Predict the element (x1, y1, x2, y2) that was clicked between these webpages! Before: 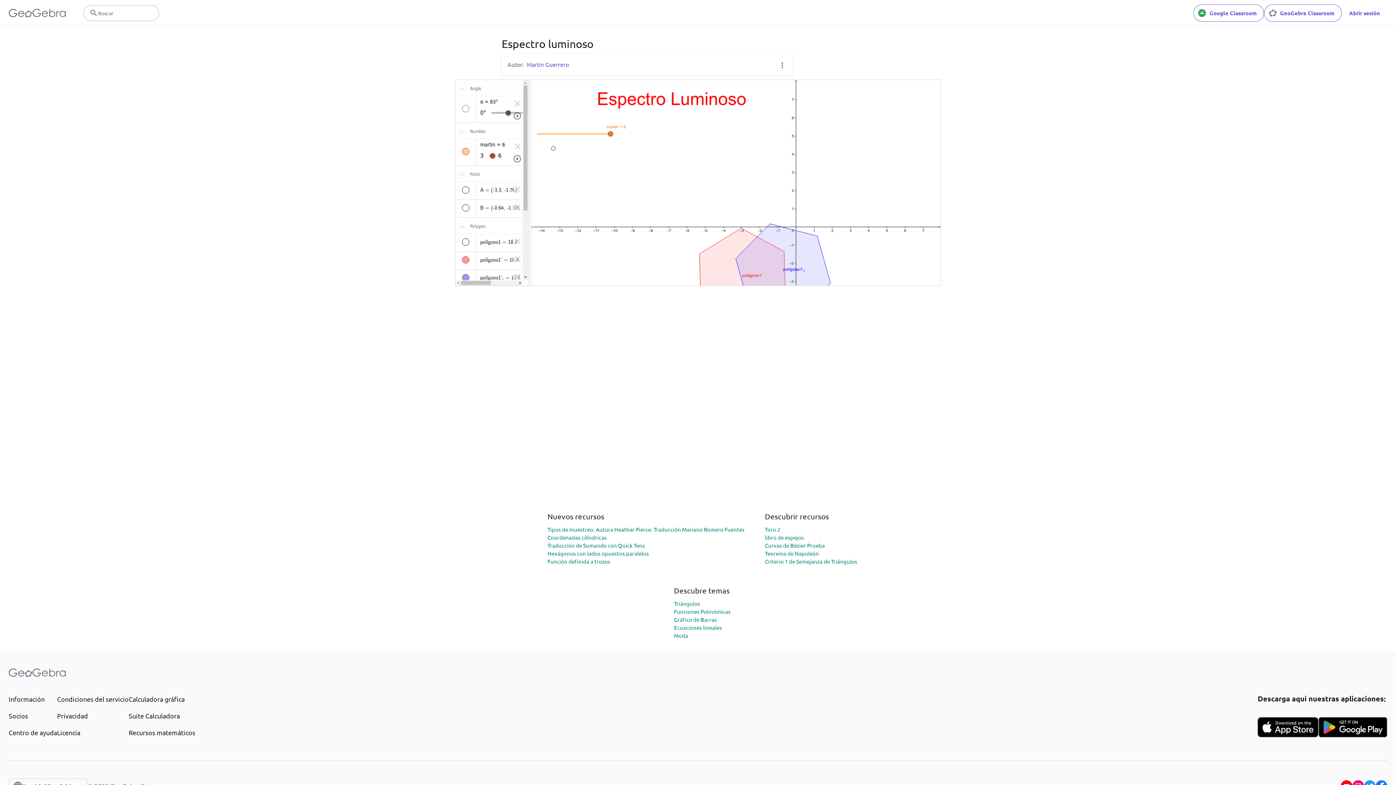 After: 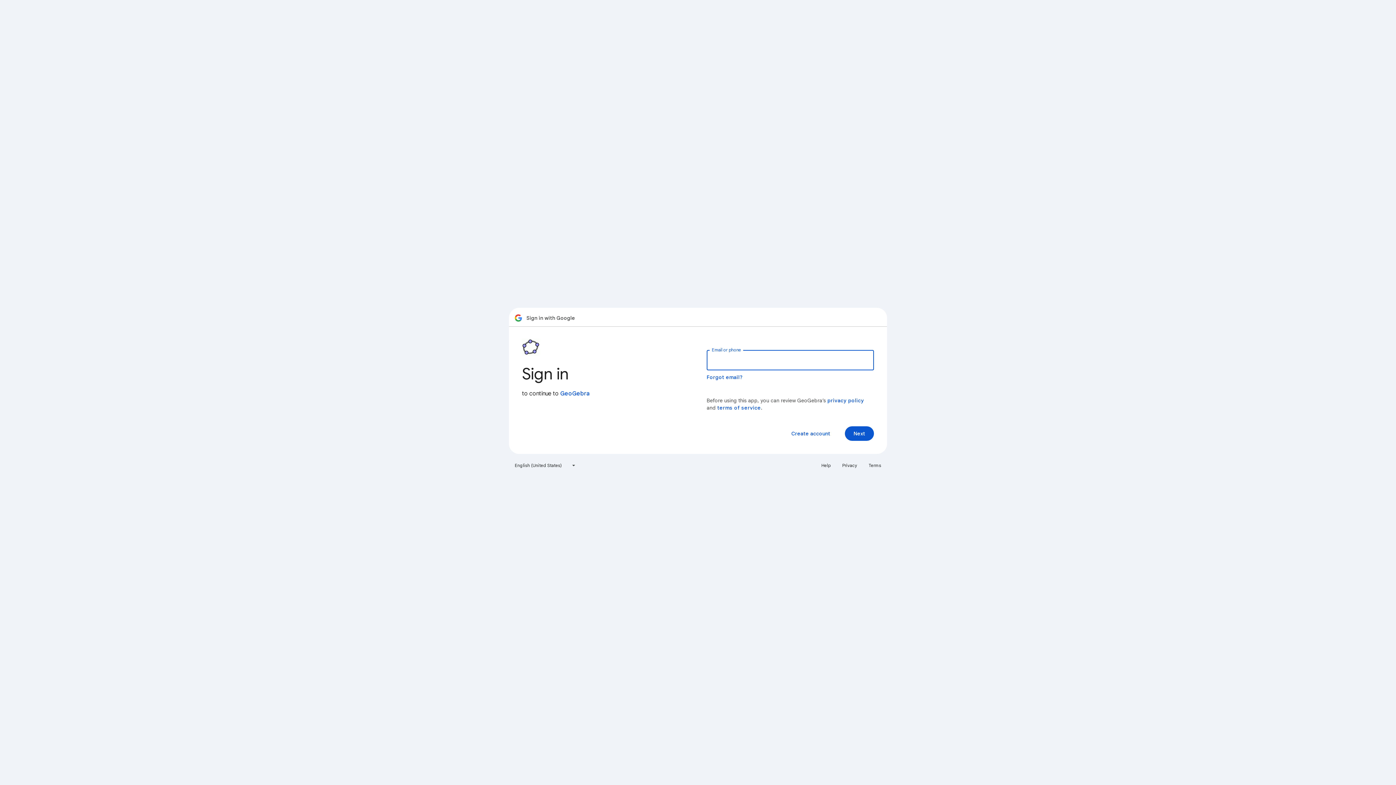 Action: label: Google Classroom bbox: (1193, 4, 1264, 21)